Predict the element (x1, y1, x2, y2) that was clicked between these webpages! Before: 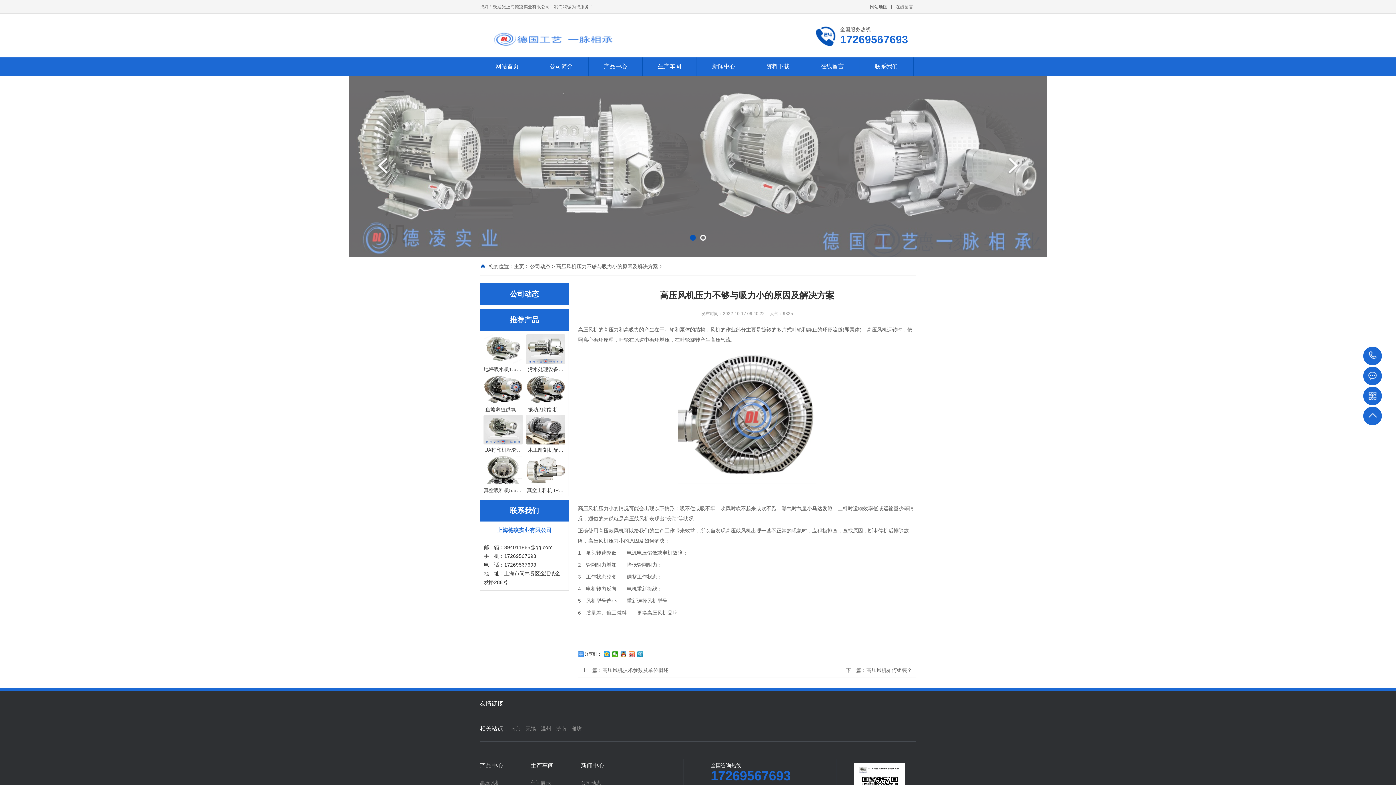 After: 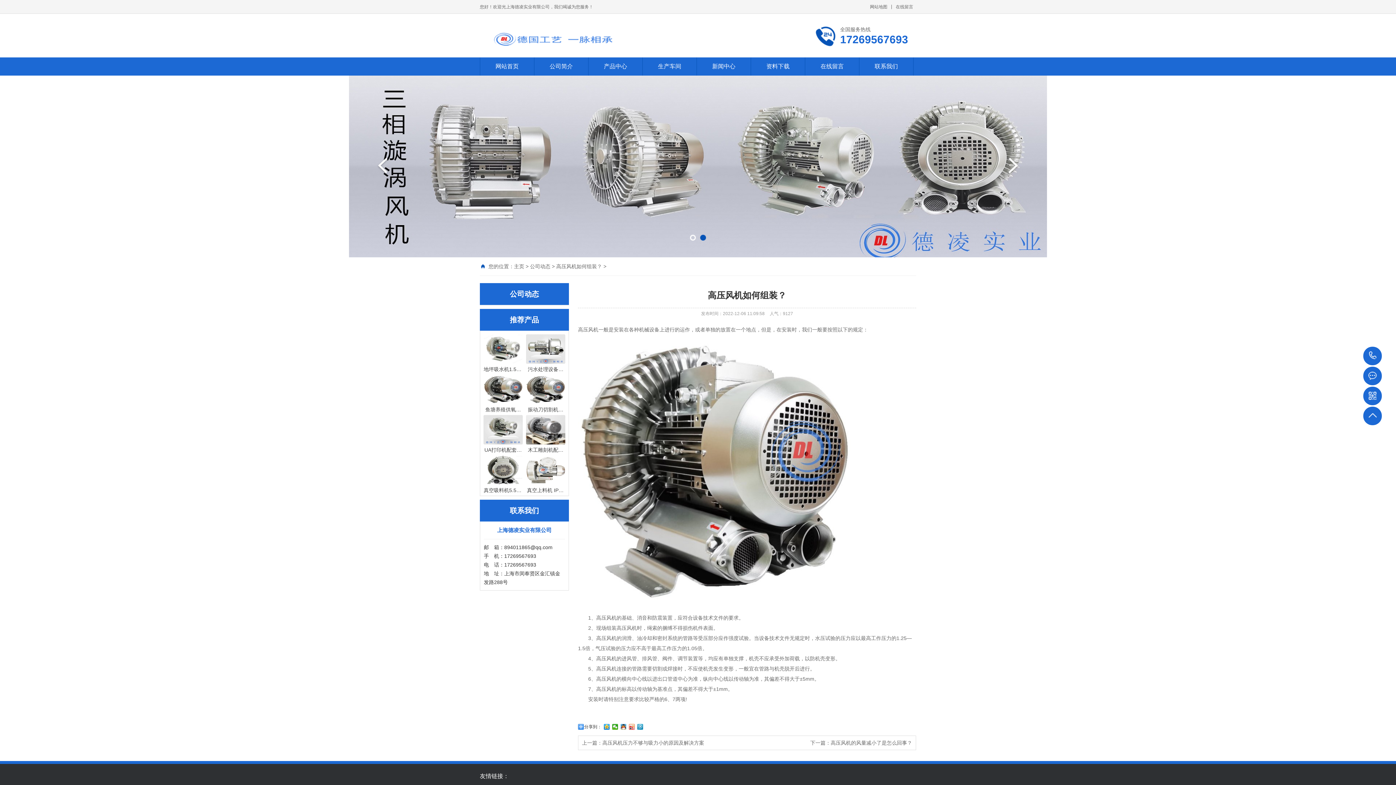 Action: bbox: (866, 667, 912, 673) label: 高压风机如何组装？